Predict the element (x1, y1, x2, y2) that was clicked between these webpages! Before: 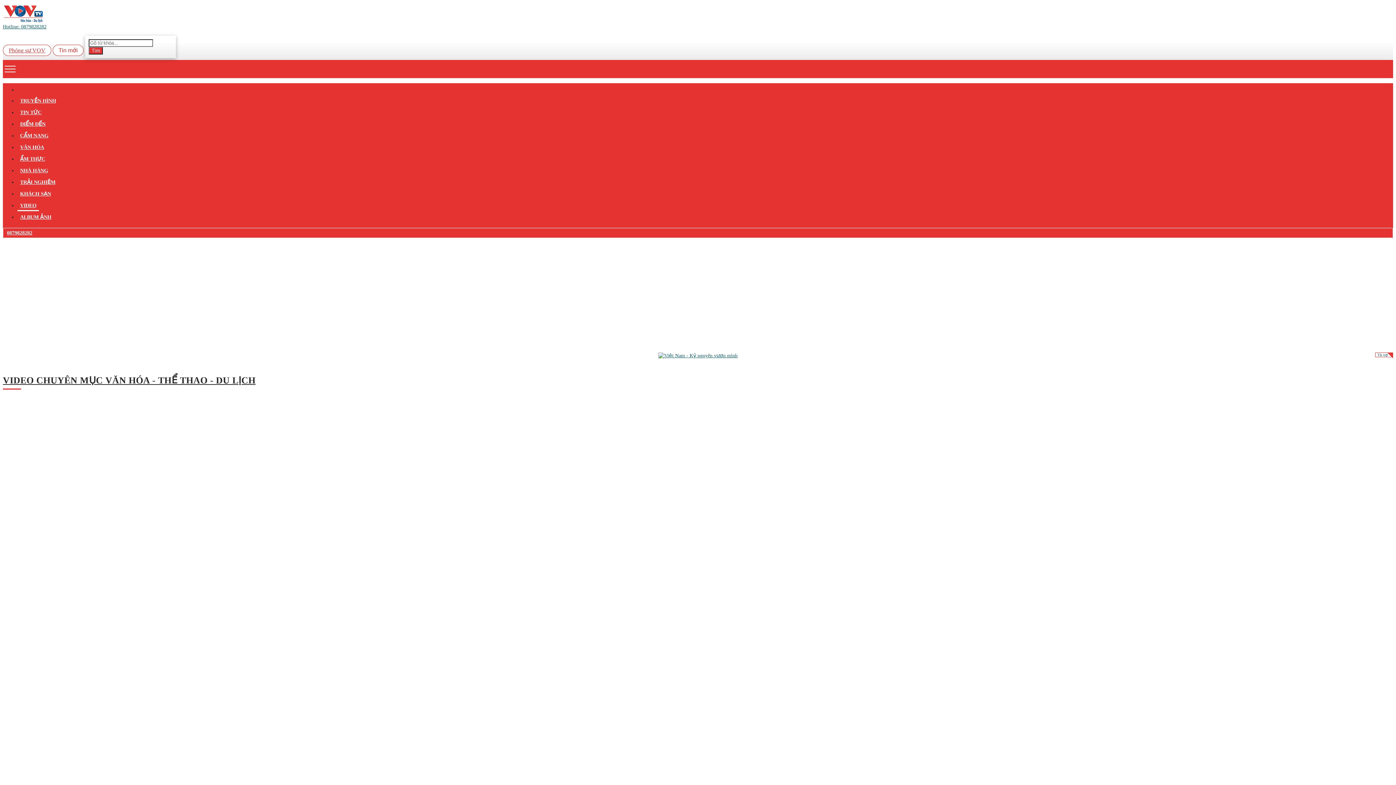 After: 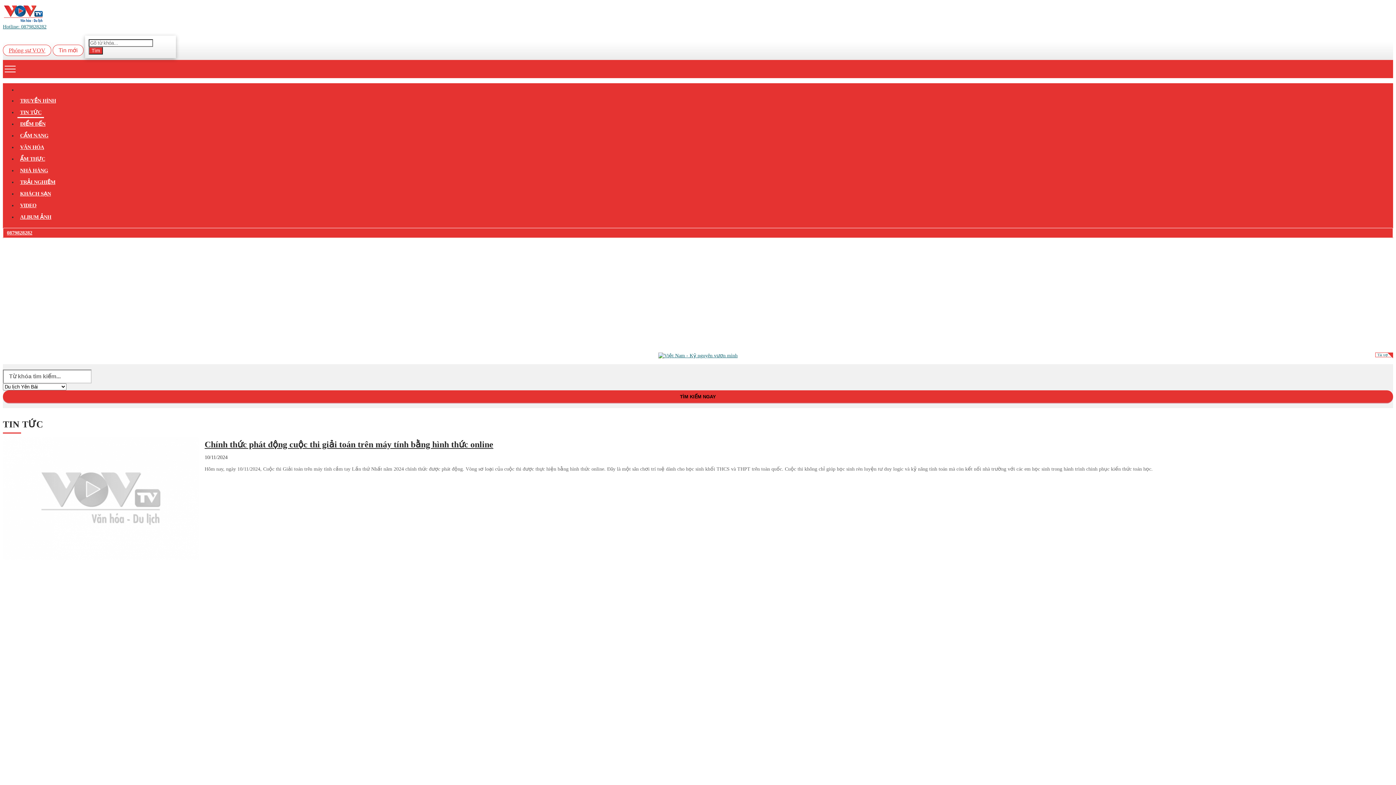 Action: bbox: (17, 107, 44, 118) label: TIN TỨC